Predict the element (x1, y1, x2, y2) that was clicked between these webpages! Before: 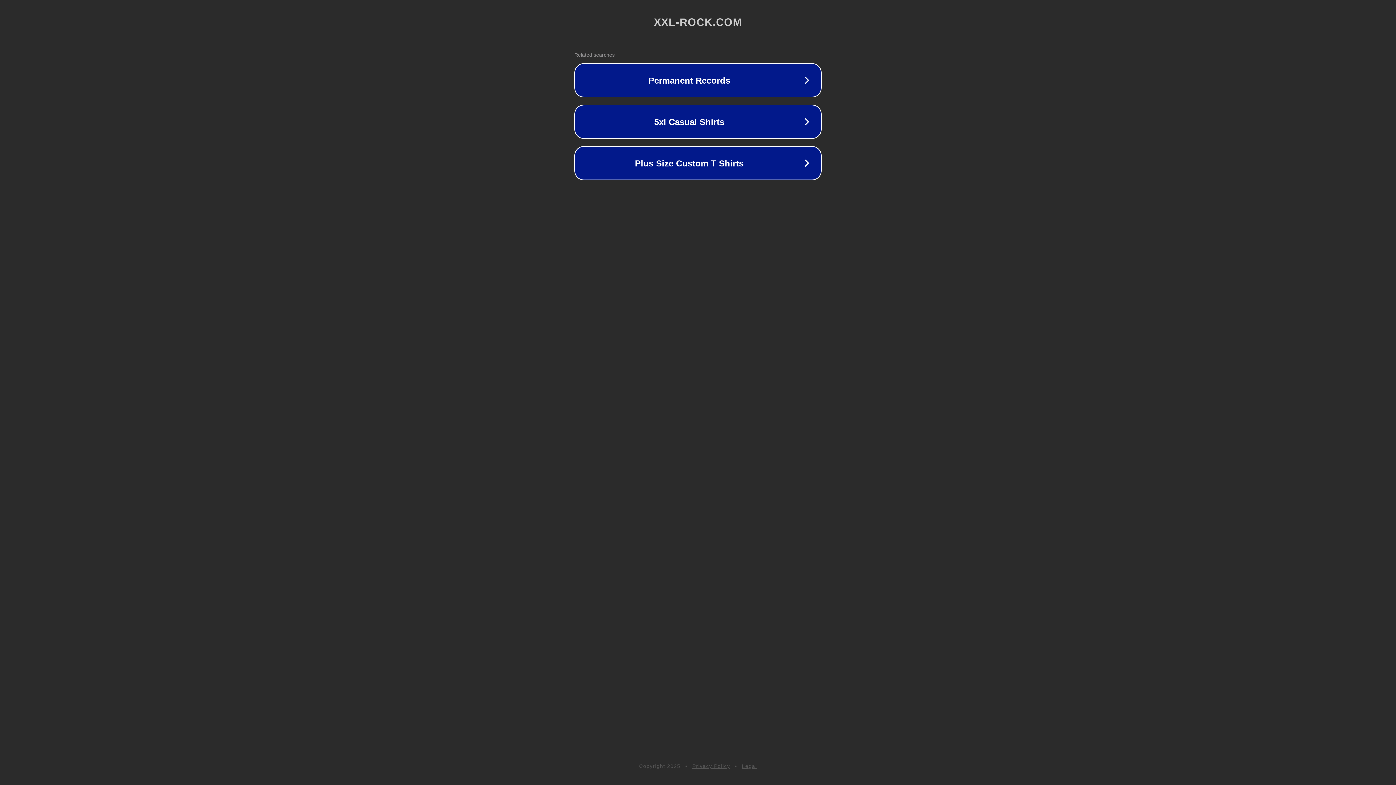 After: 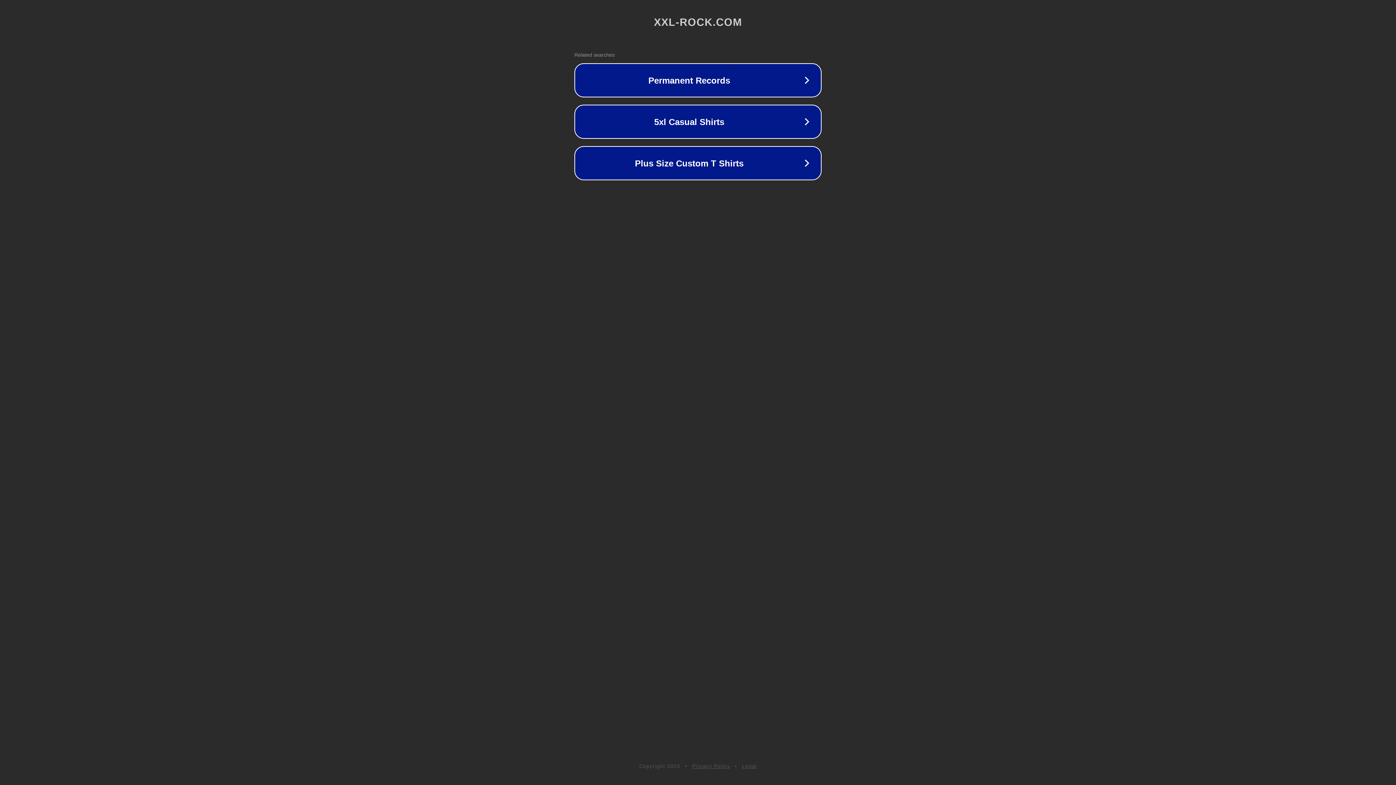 Action: bbox: (692, 763, 730, 769) label: Privacy Policy